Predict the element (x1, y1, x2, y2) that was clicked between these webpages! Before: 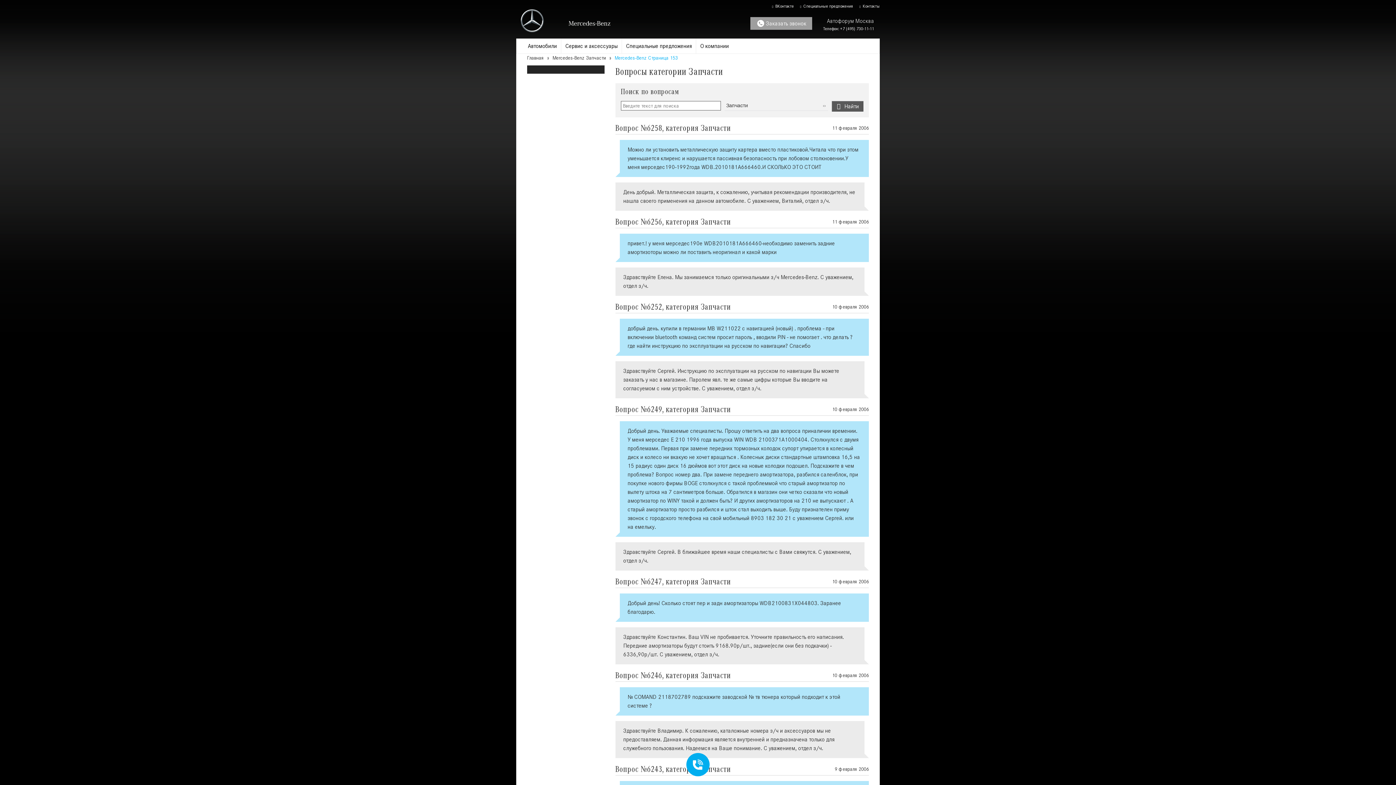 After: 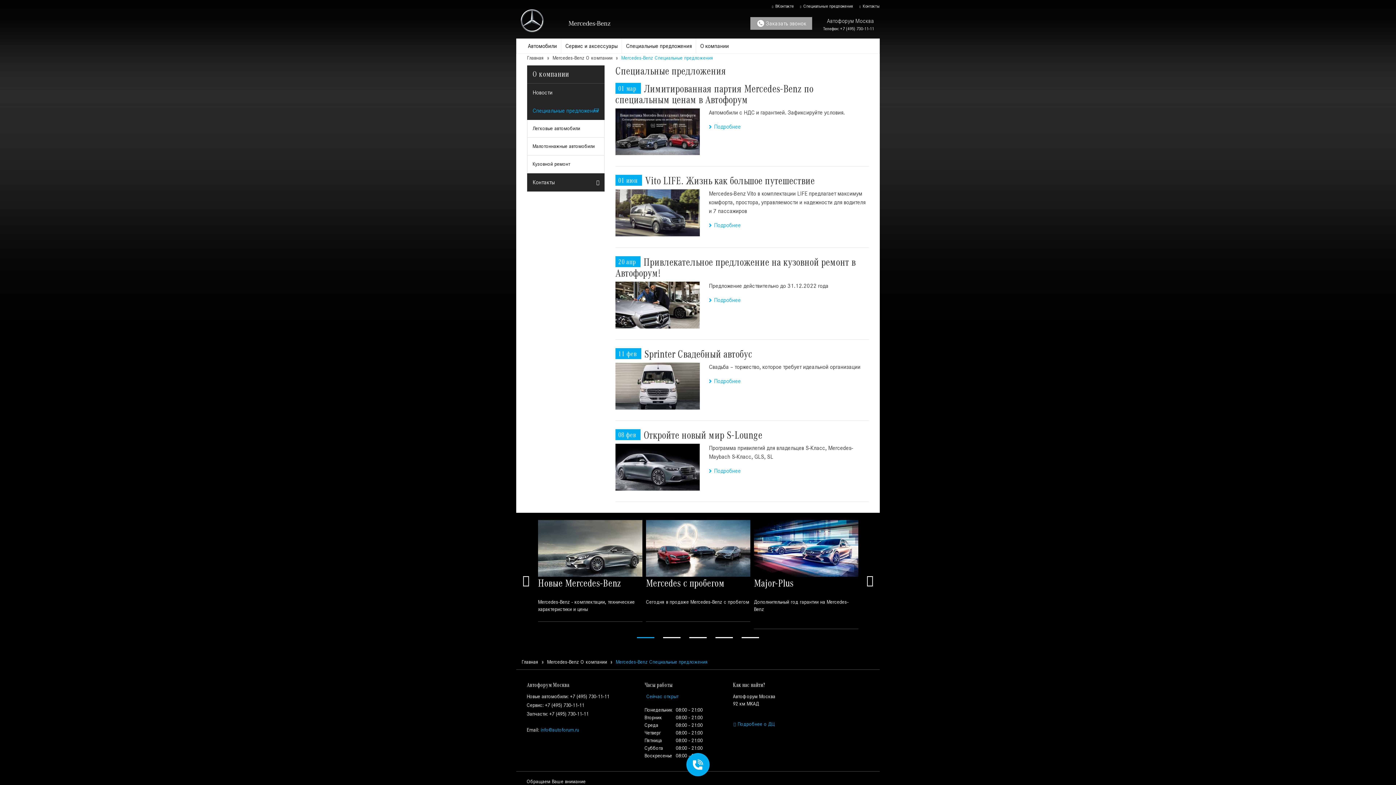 Action: label:  Специальные предложения bbox: (799, 0, 853, 12)